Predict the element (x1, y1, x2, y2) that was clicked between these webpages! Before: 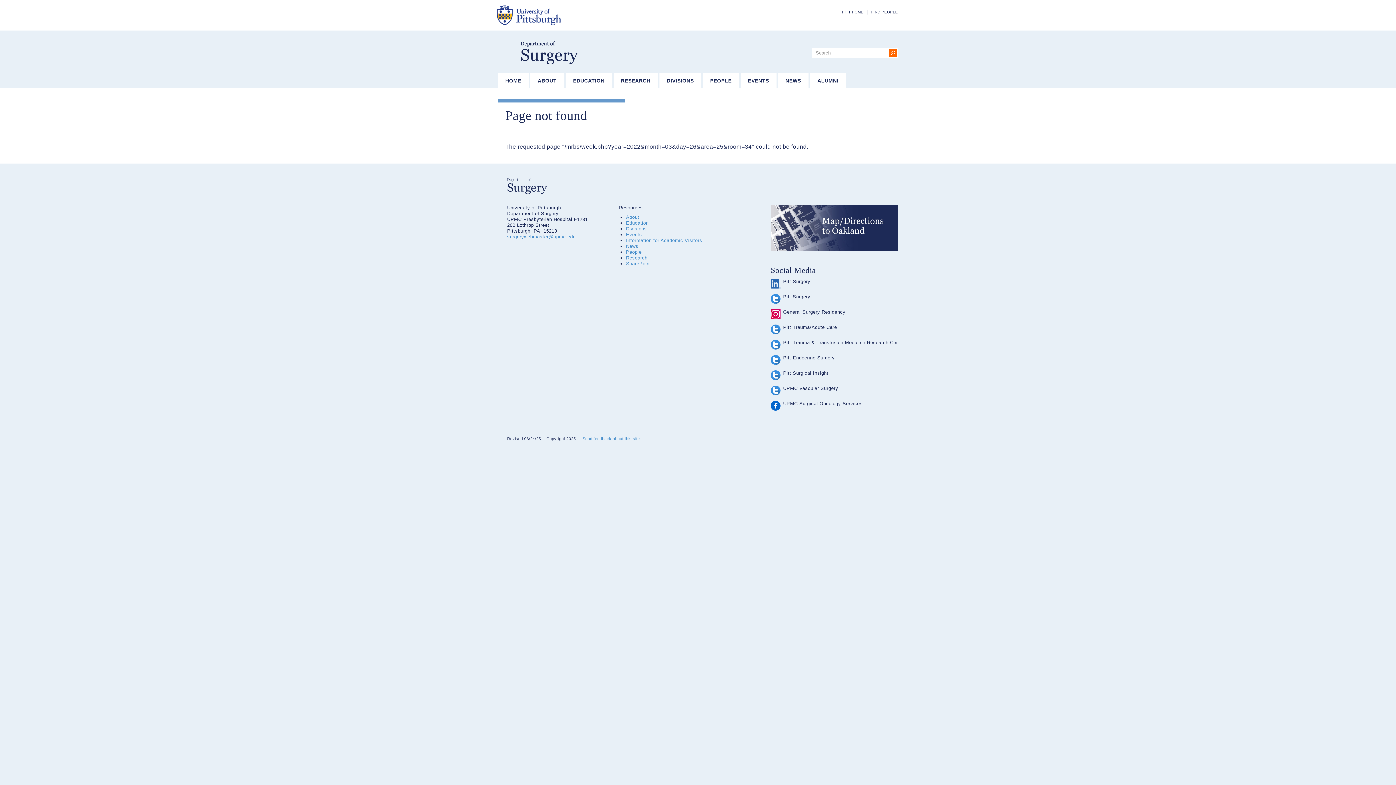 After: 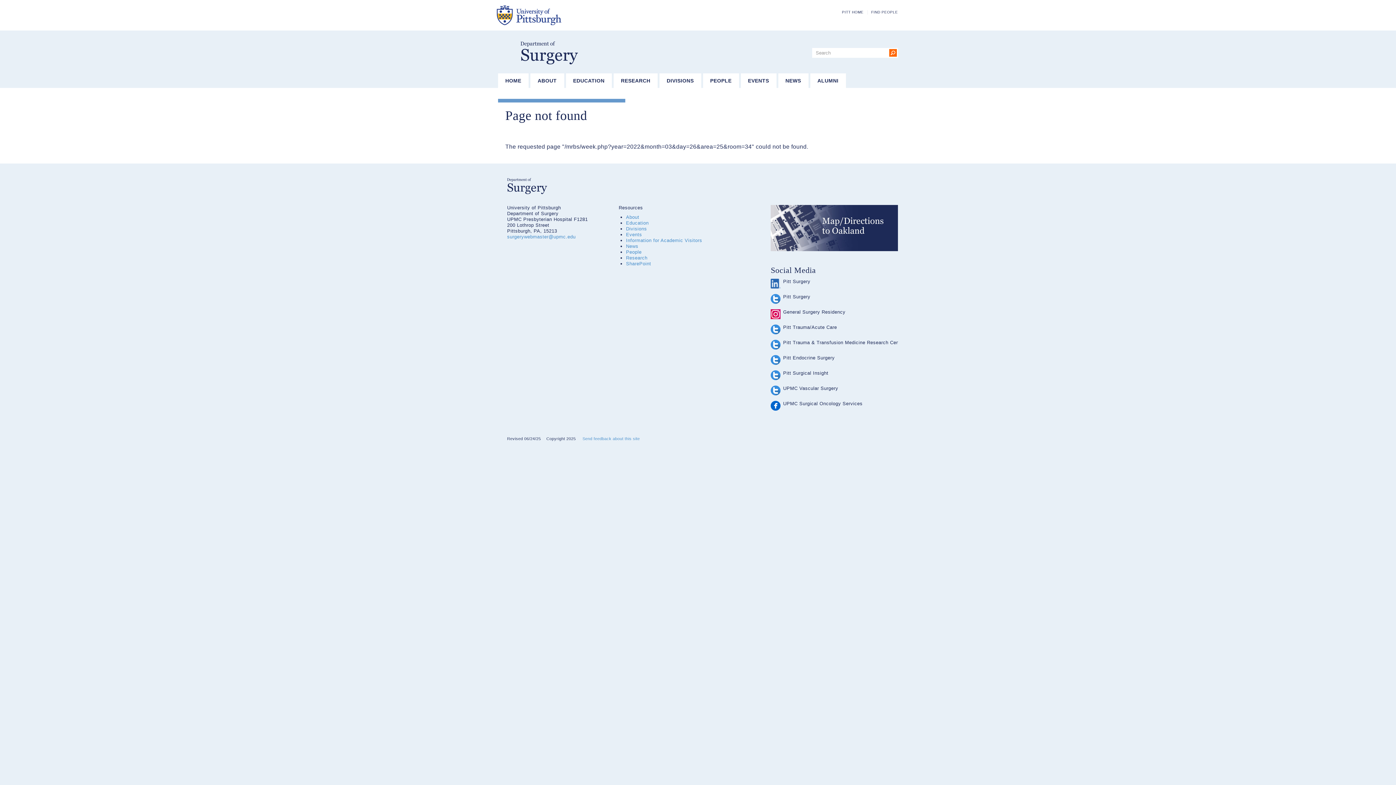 Action: bbox: (770, 278, 780, 288)